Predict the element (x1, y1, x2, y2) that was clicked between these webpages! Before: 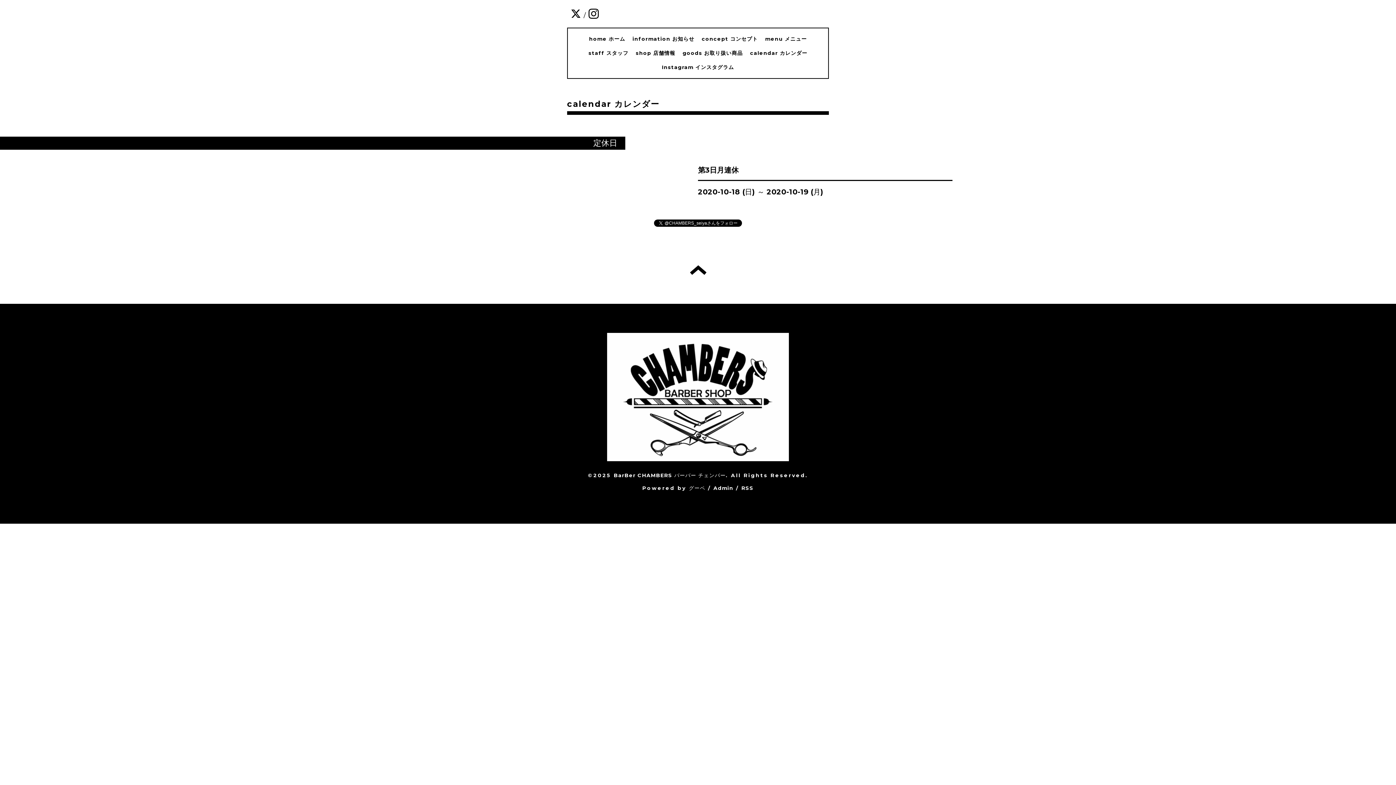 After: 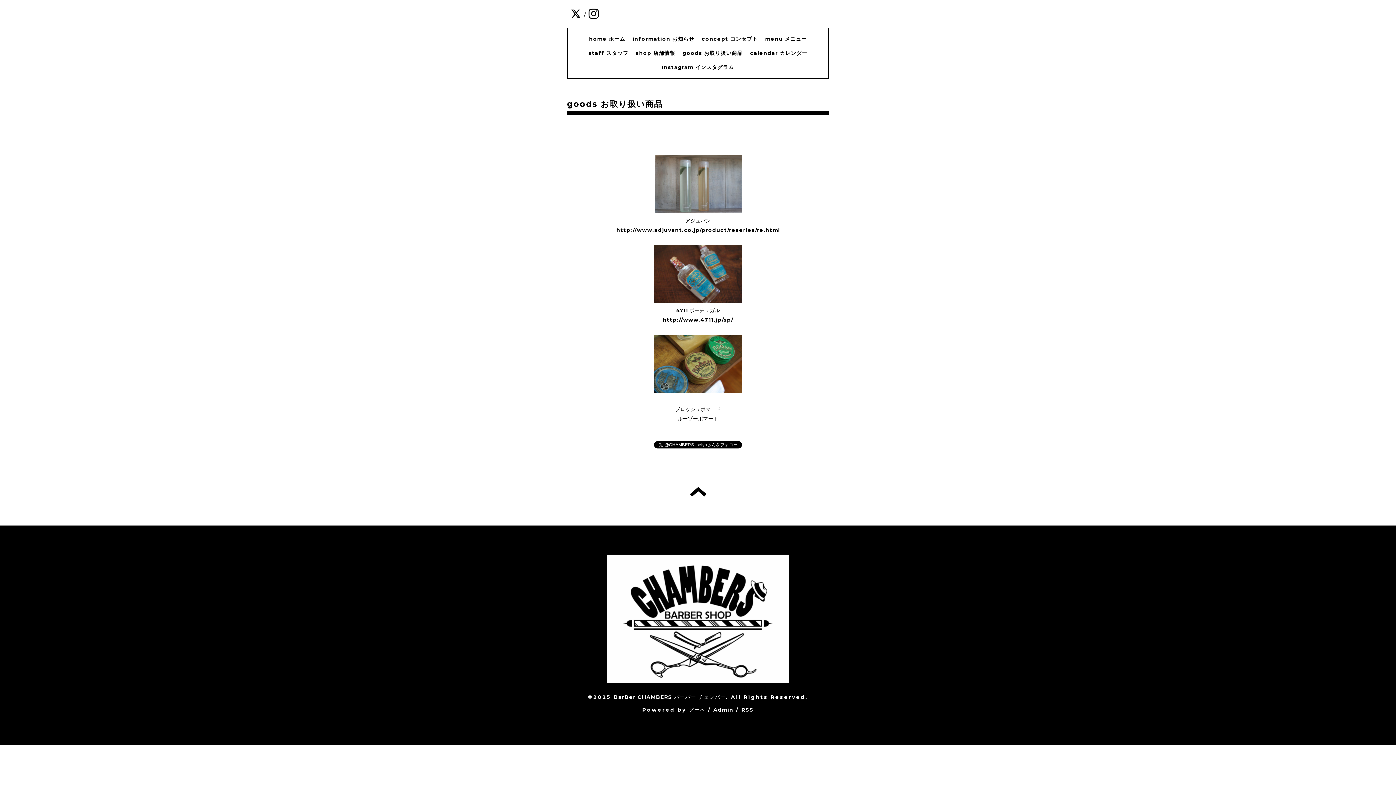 Action: bbox: (682, 49, 743, 56) label: goods お取り扱い商品